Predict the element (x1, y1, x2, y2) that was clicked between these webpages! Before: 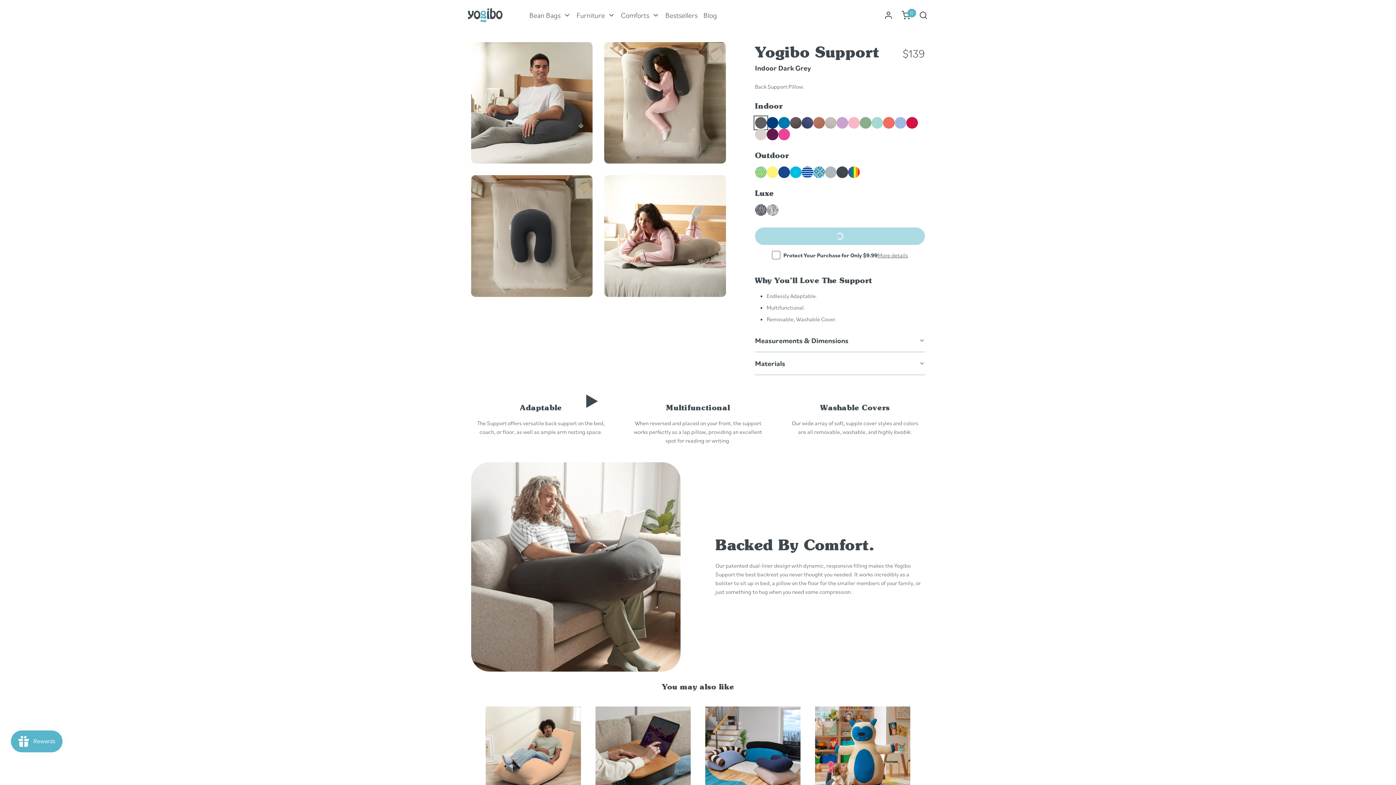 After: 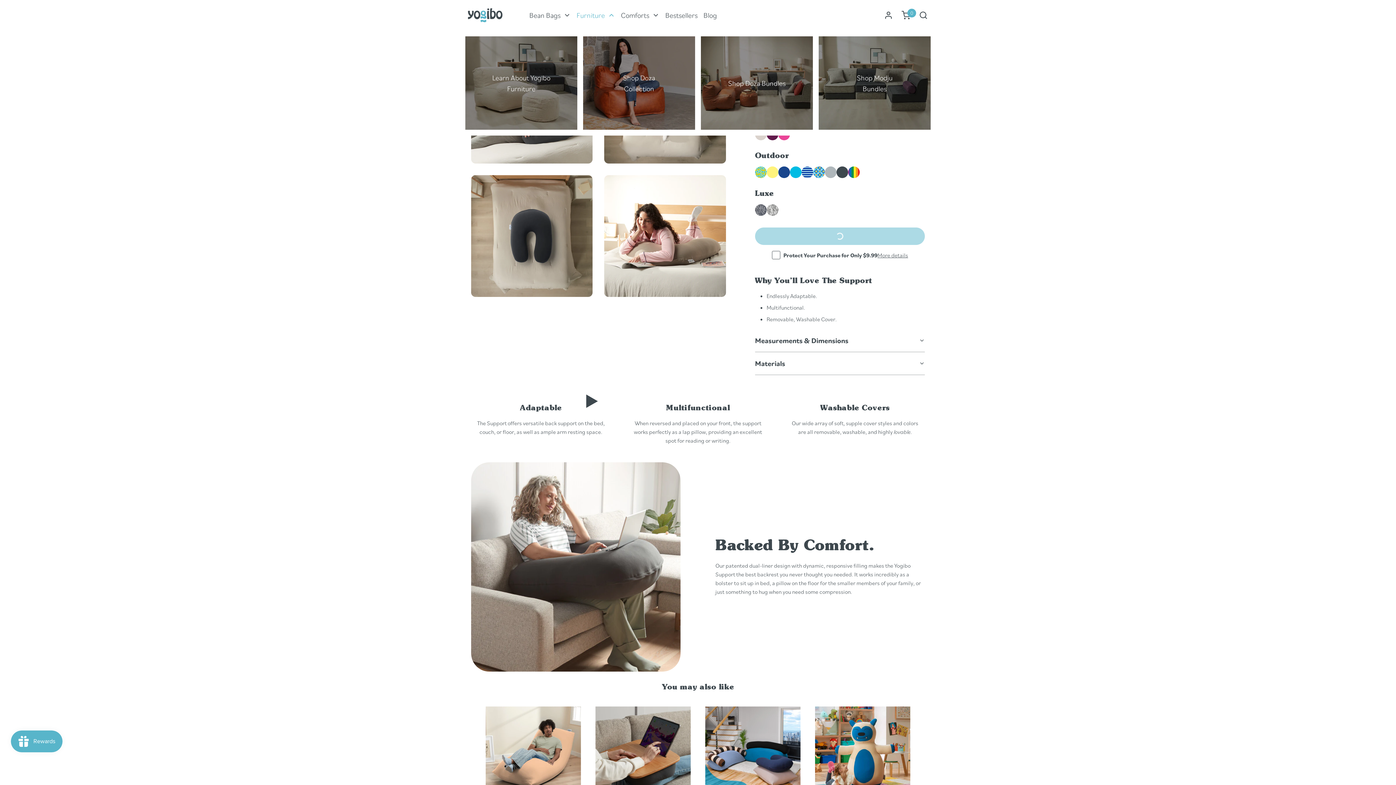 Action: label: Furniture bbox: (573, 0, 618, 30)